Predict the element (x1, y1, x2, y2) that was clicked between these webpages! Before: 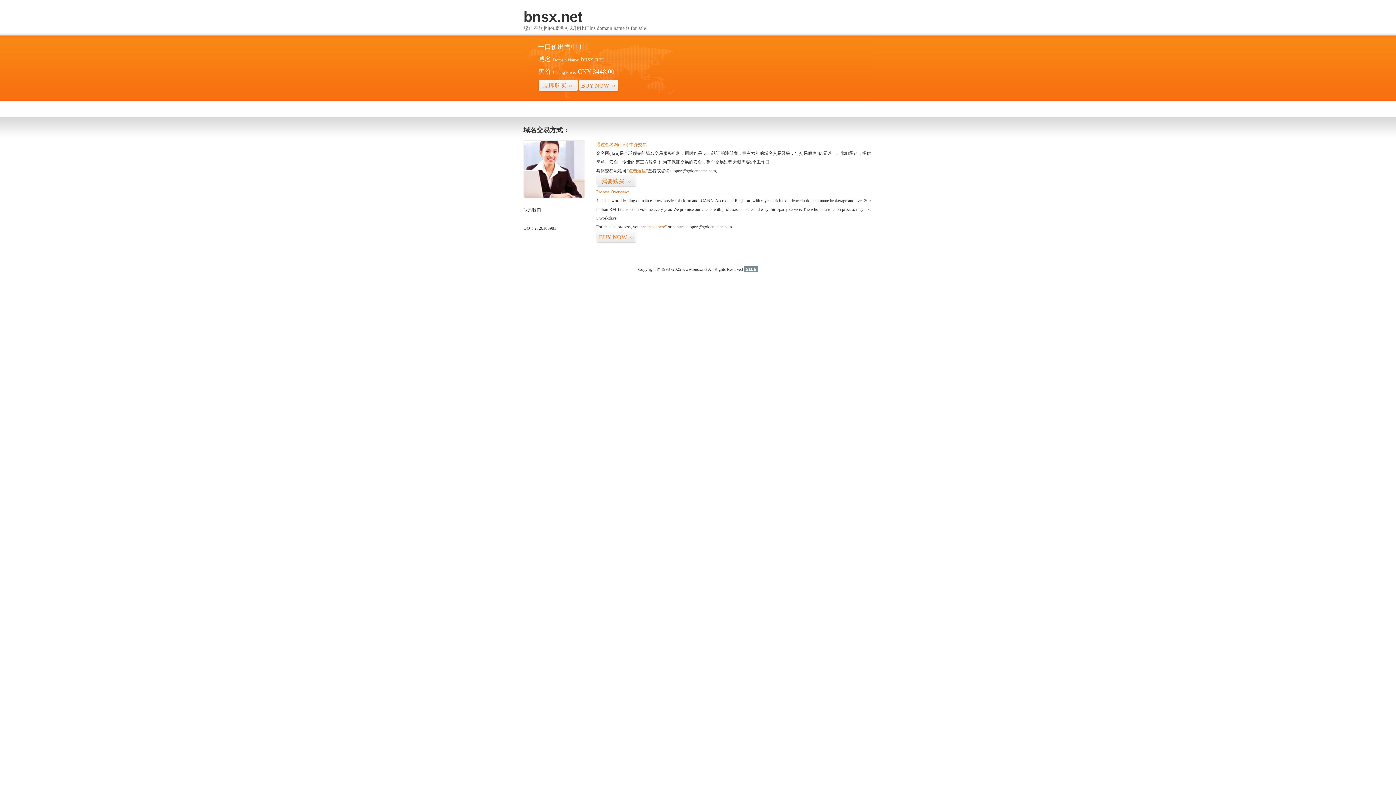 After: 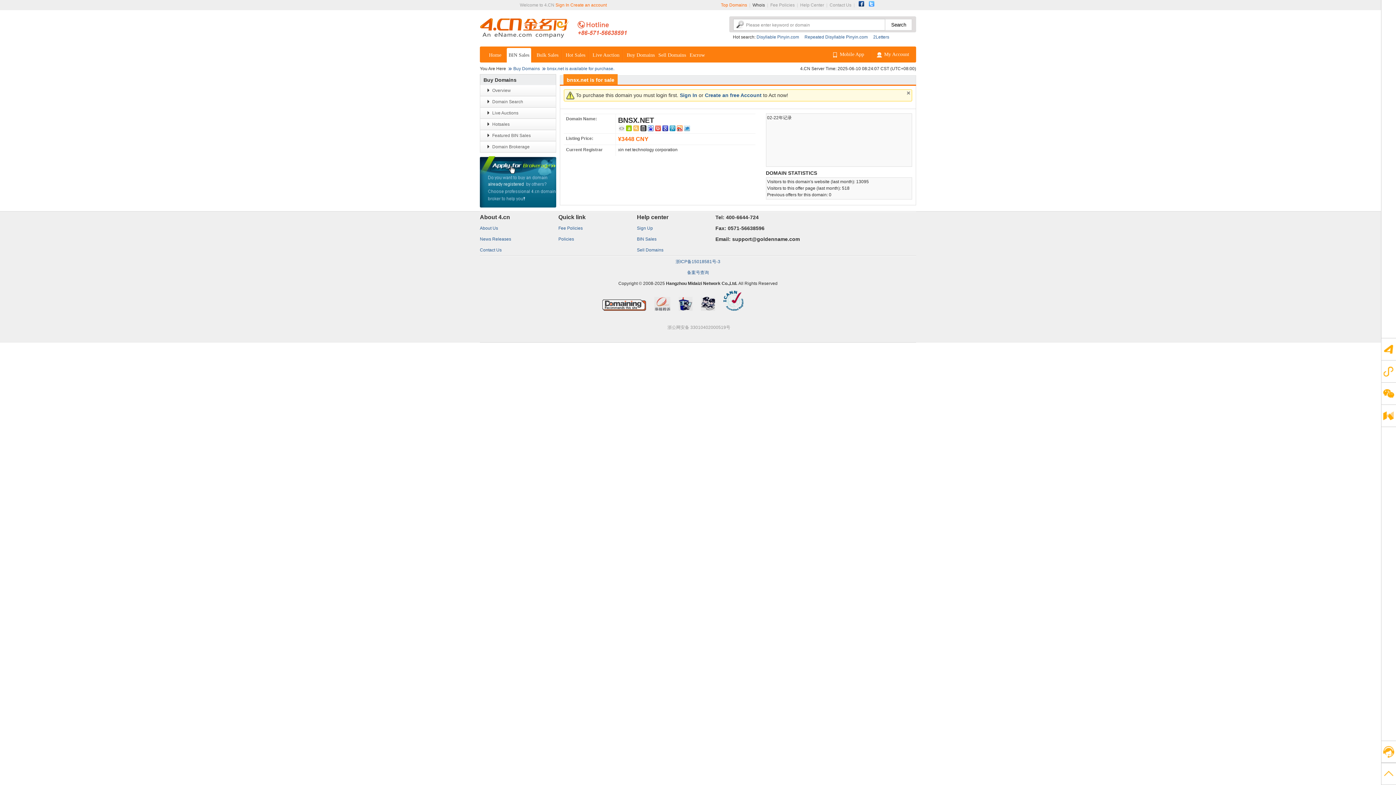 Action: label: BUY NOW>> bbox: (578, 79, 618, 92)